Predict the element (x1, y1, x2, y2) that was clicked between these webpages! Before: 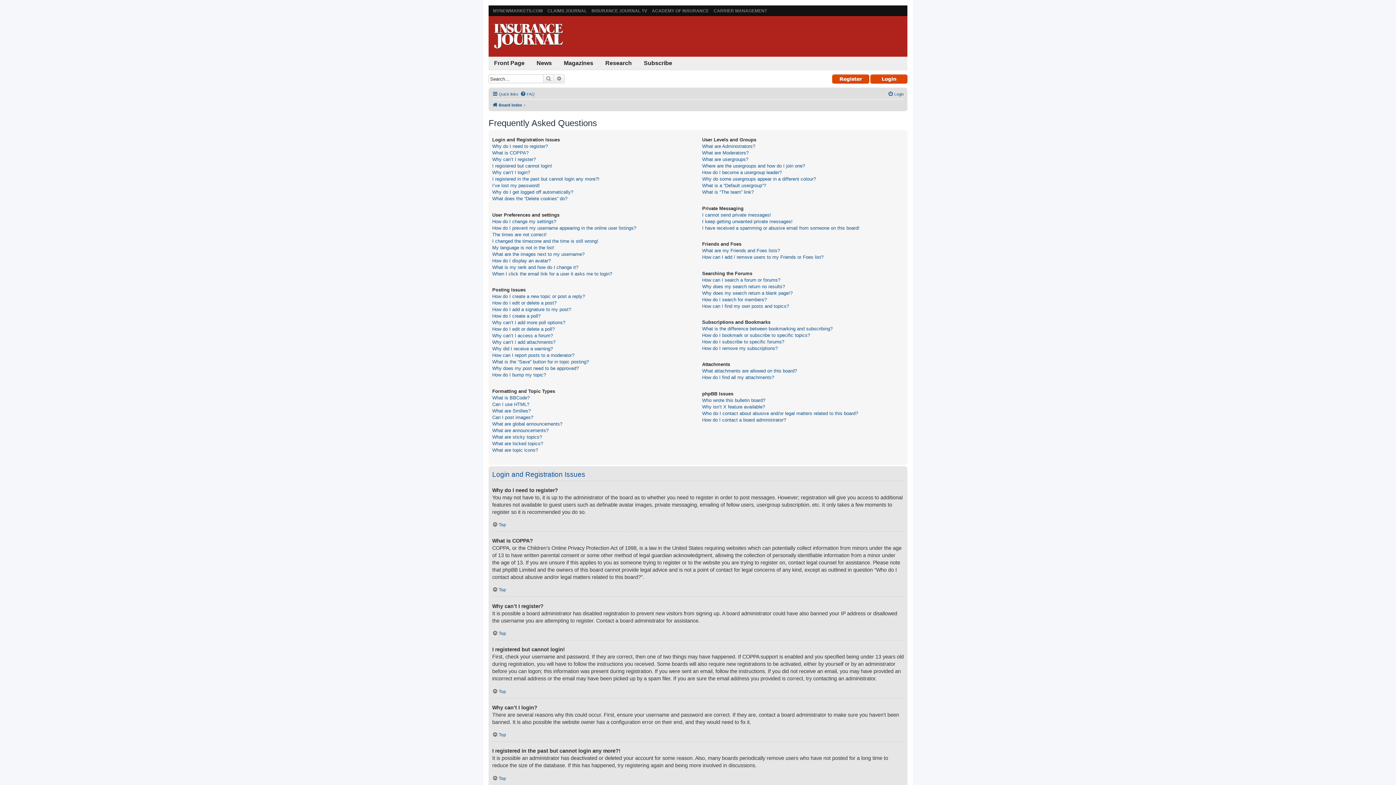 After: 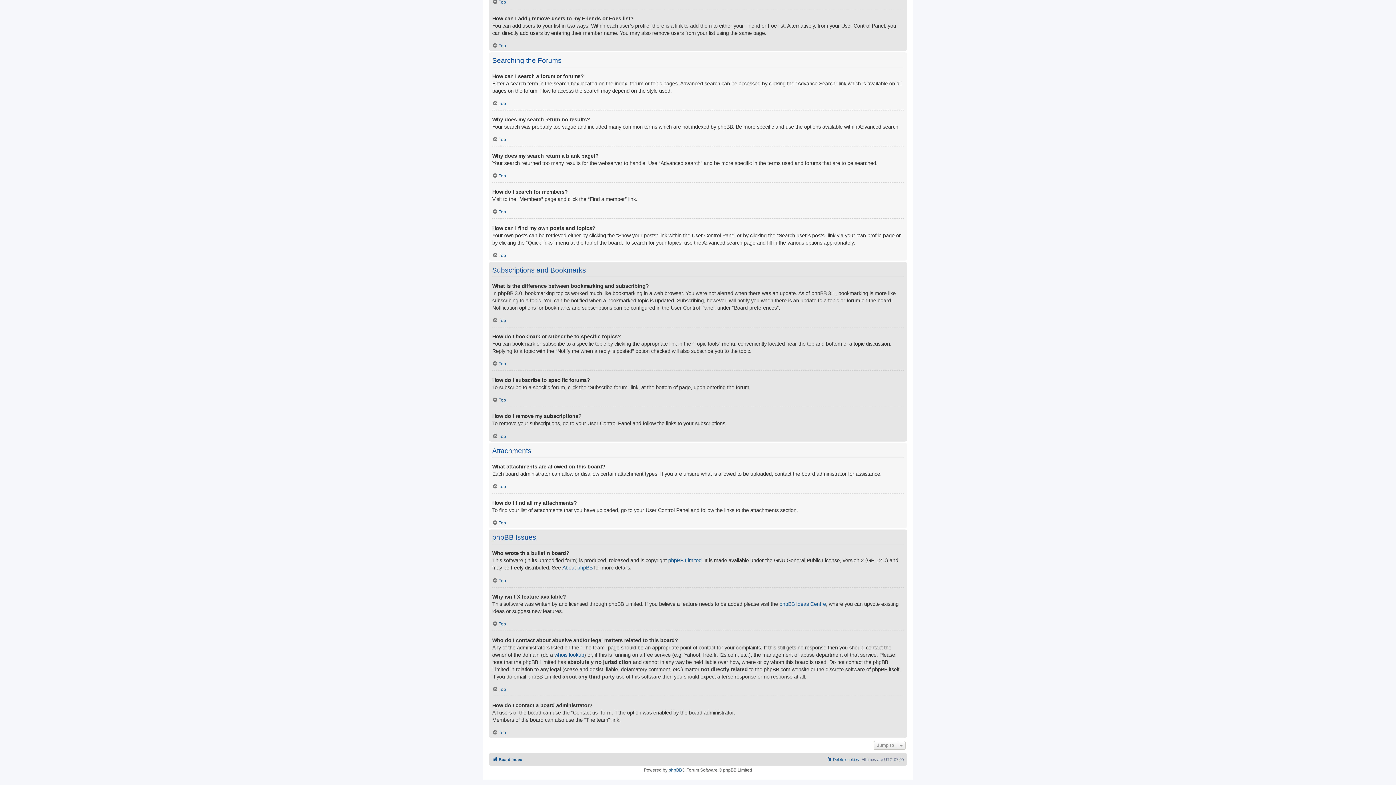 Action: label: How can I add / remove users to my Friends or Foes list? bbox: (702, 254, 823, 260)